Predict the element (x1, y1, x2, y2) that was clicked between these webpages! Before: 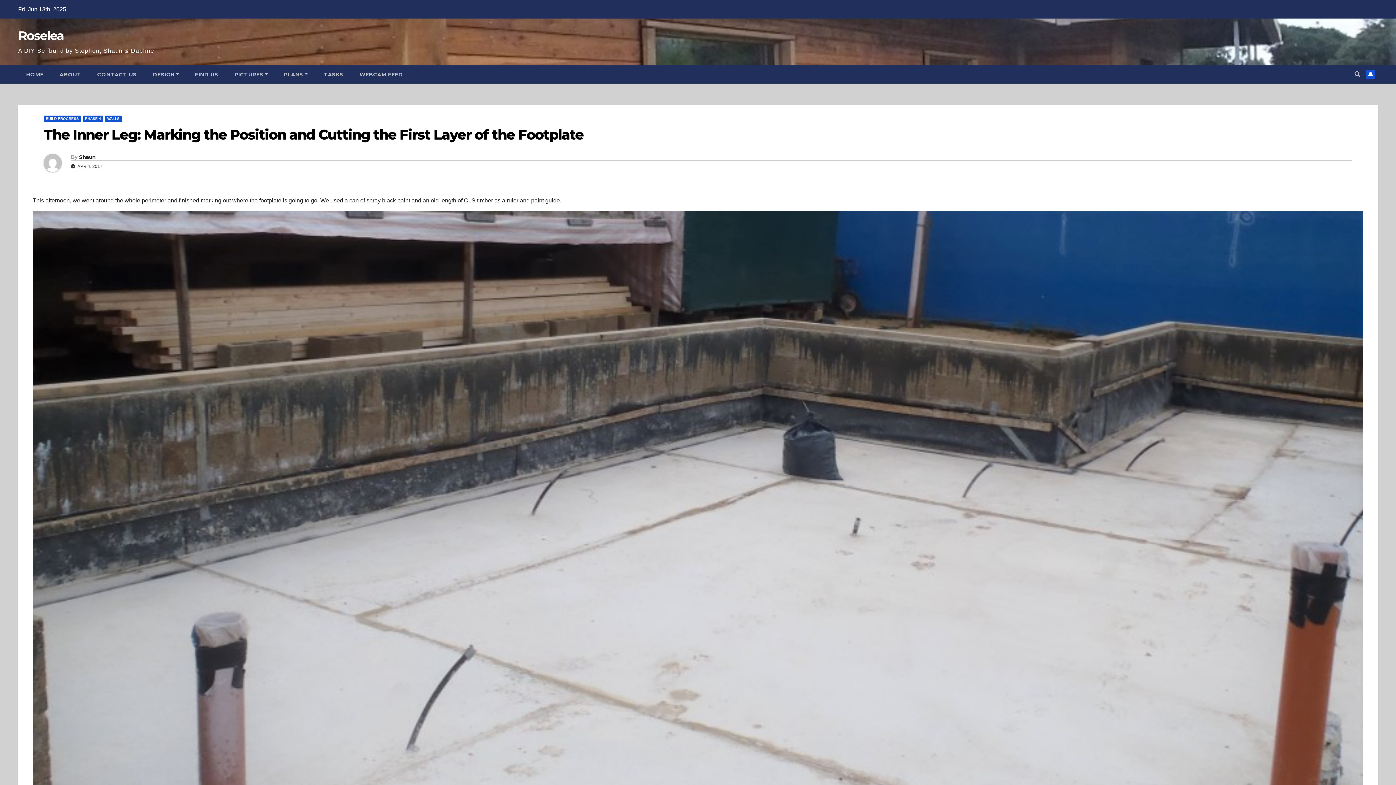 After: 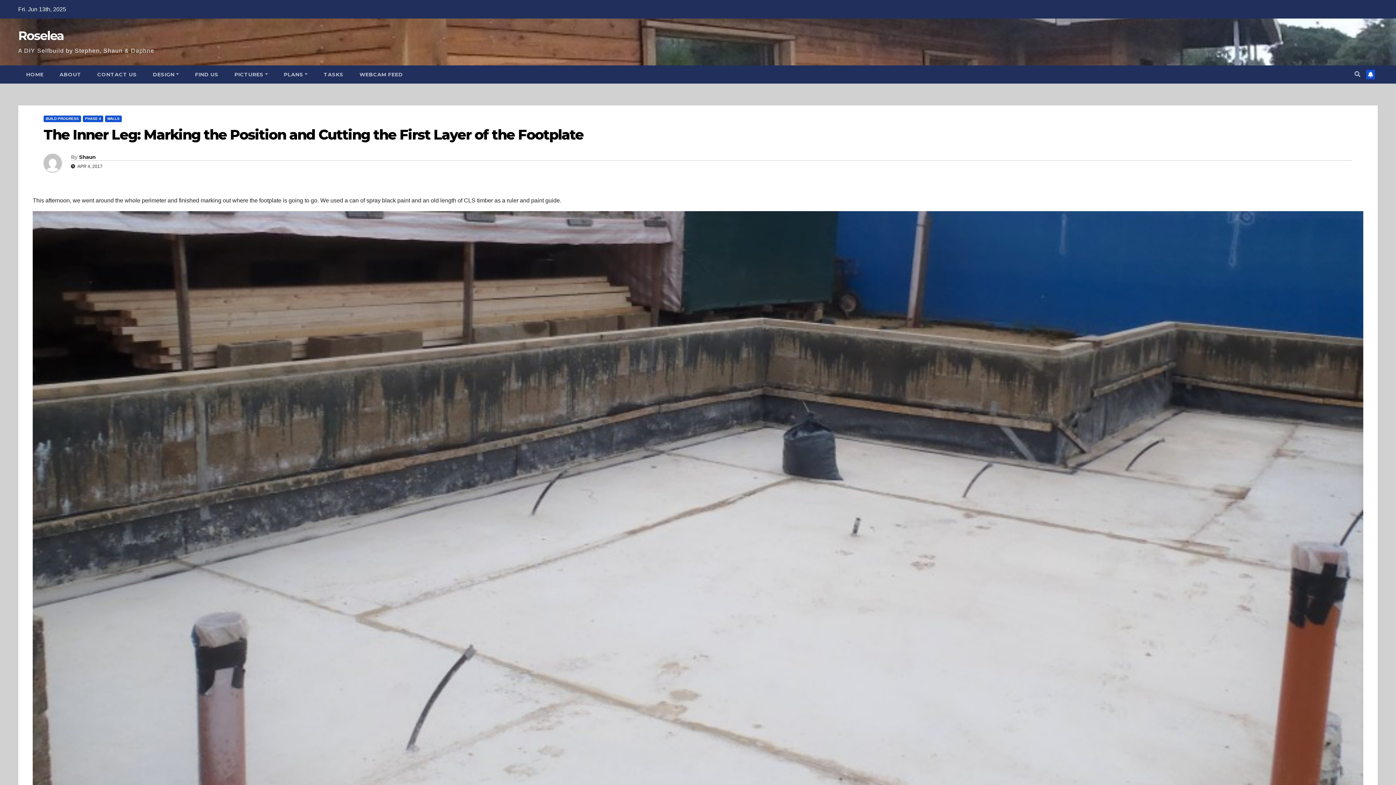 Action: label: The Inner Leg: Marking the Position and Cutting the First Layer of the Footplate bbox: (43, 126, 583, 143)